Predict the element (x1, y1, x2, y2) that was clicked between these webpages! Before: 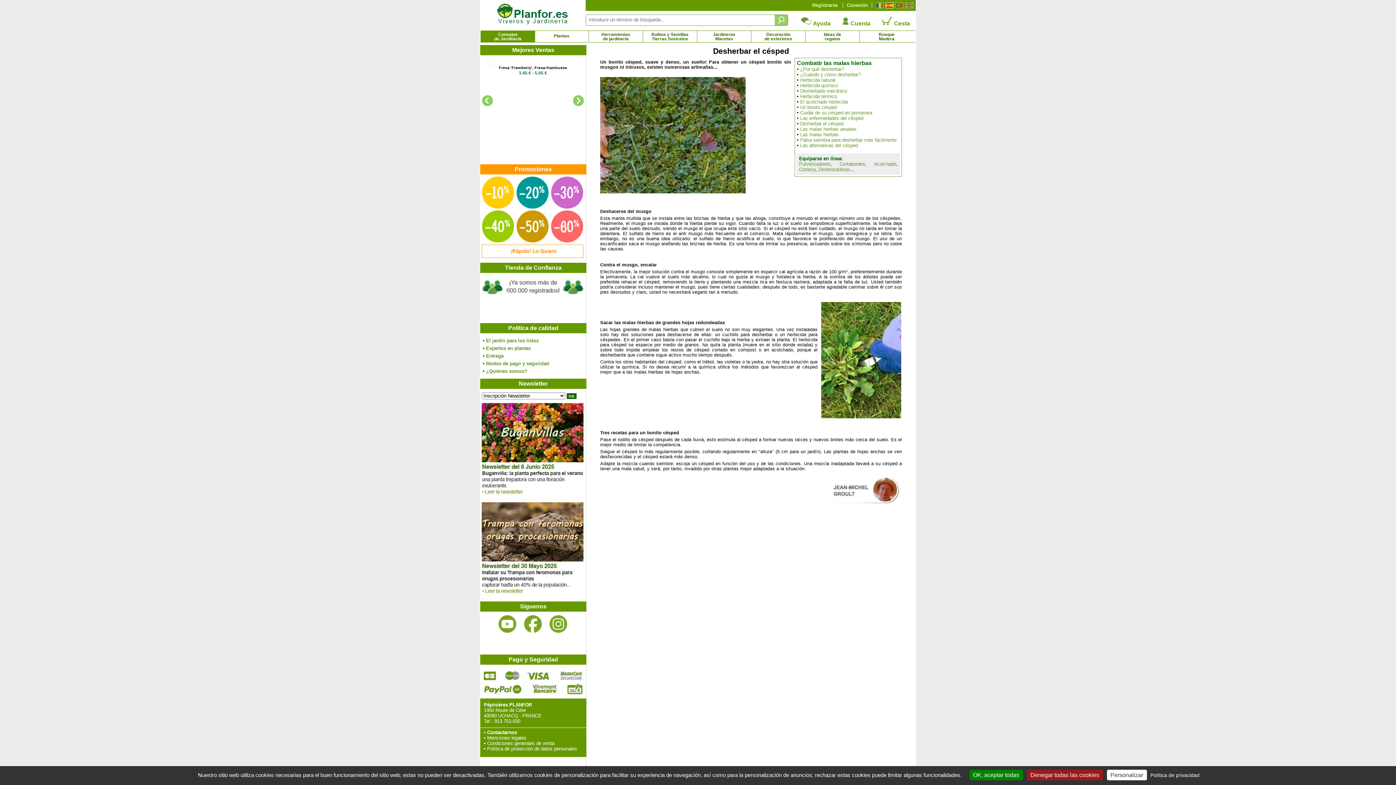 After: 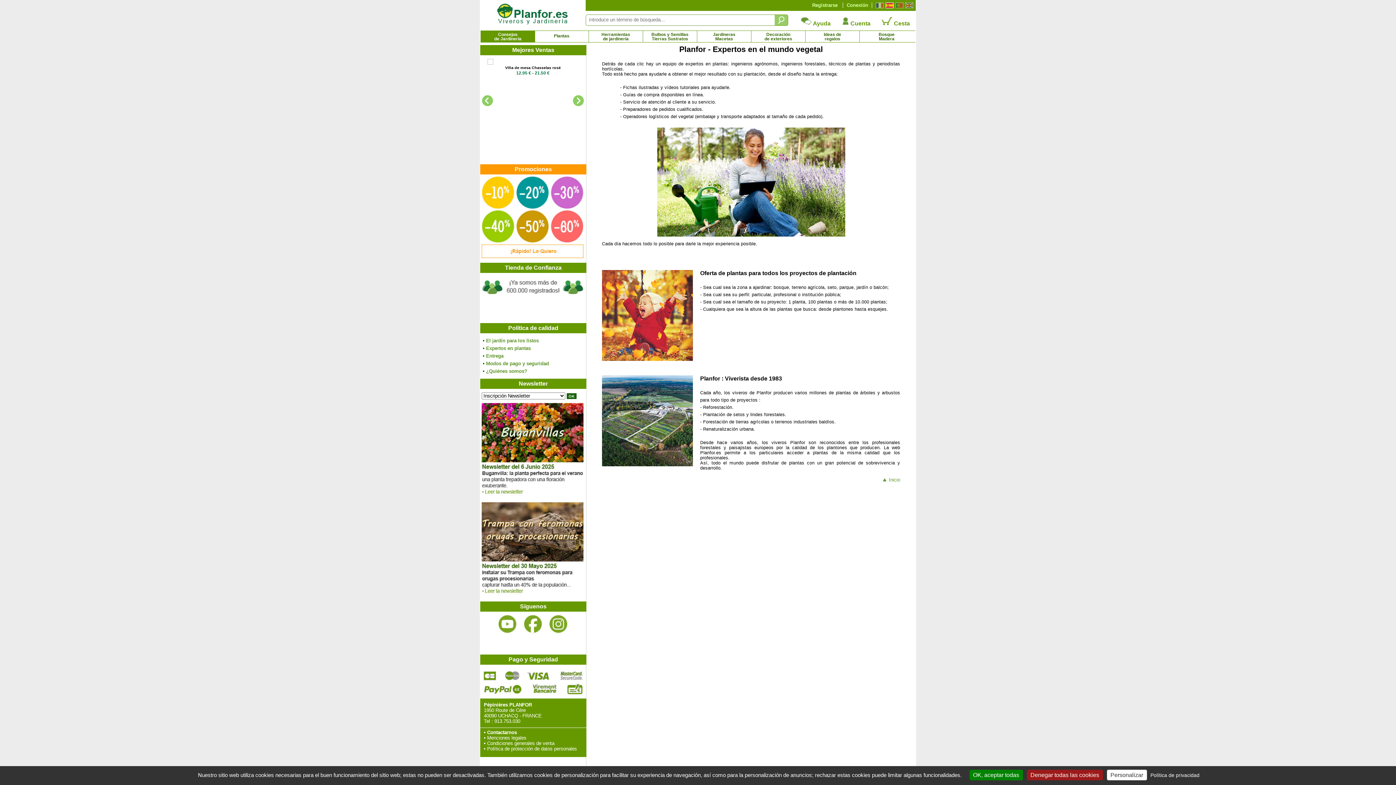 Action: bbox: (486, 345, 530, 351) label: Expertos en plantas